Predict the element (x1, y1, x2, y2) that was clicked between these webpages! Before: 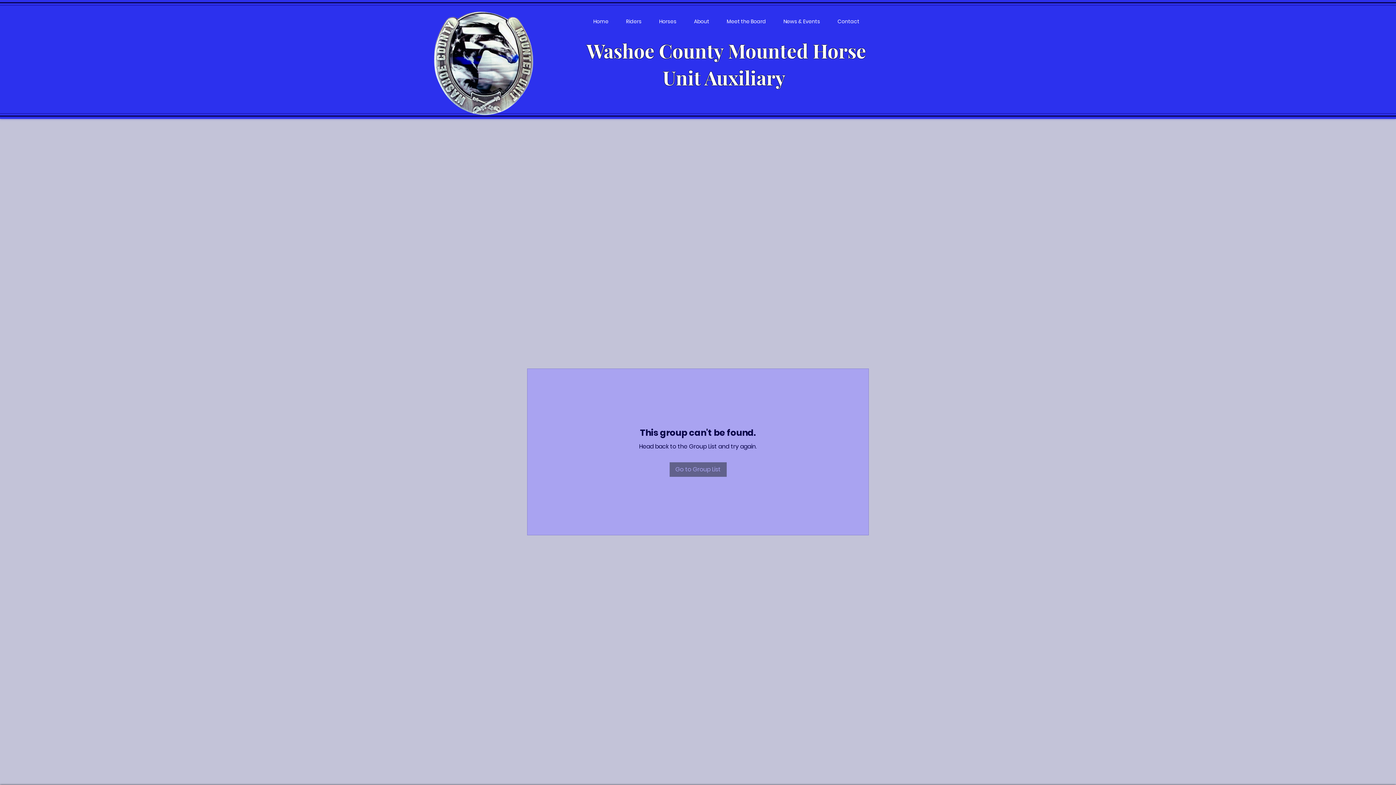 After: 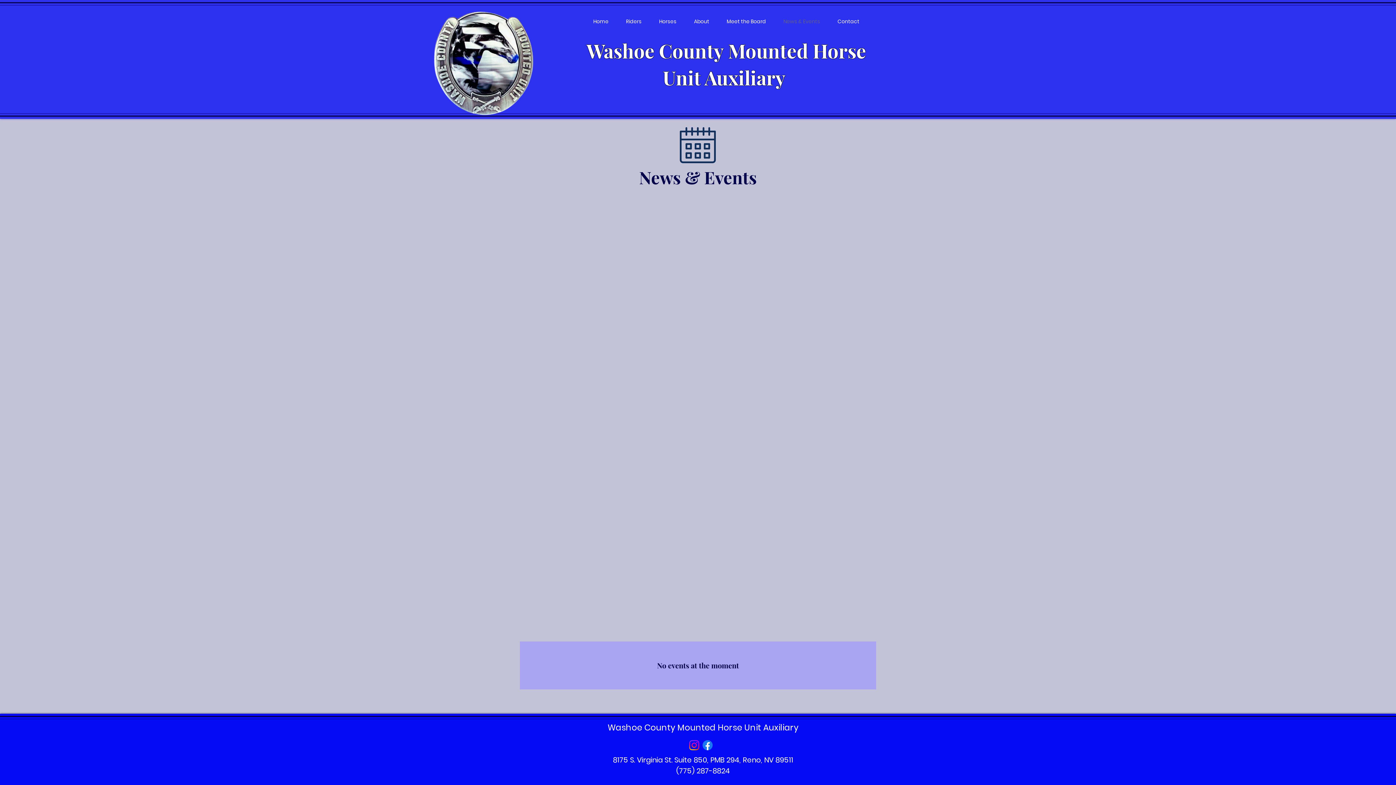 Action: bbox: (774, 17, 829, 25) label: News & Events